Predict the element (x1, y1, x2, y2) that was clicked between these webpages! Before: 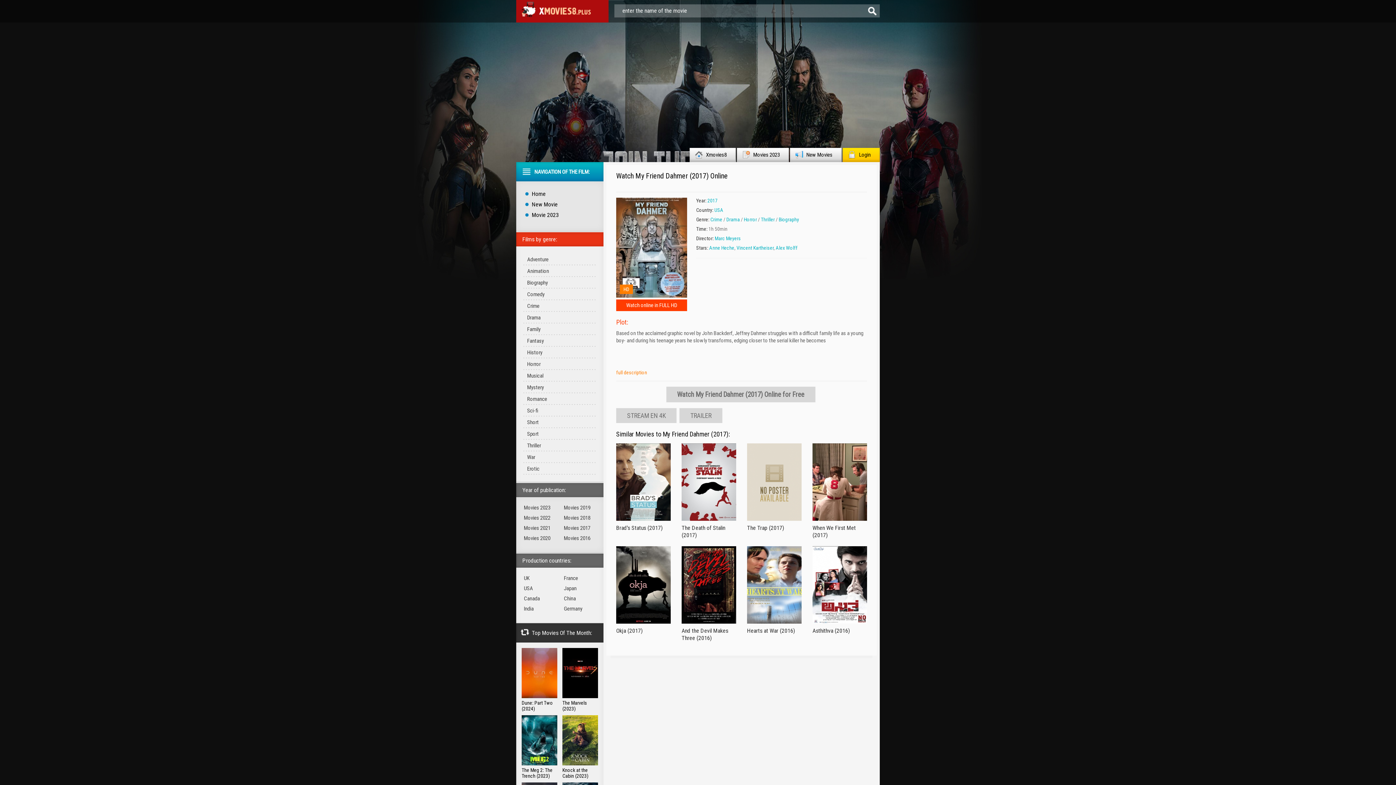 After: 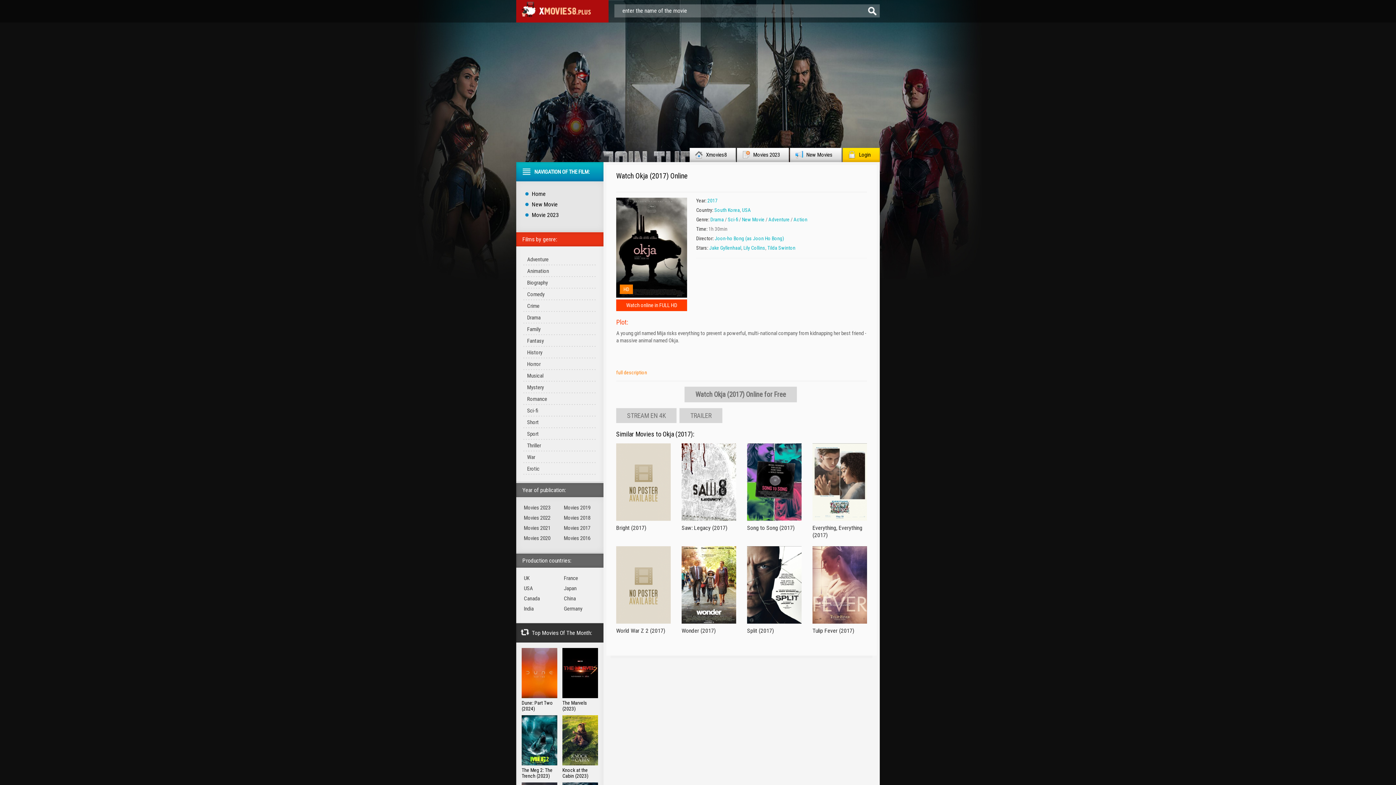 Action: bbox: (616, 619, 670, 625)